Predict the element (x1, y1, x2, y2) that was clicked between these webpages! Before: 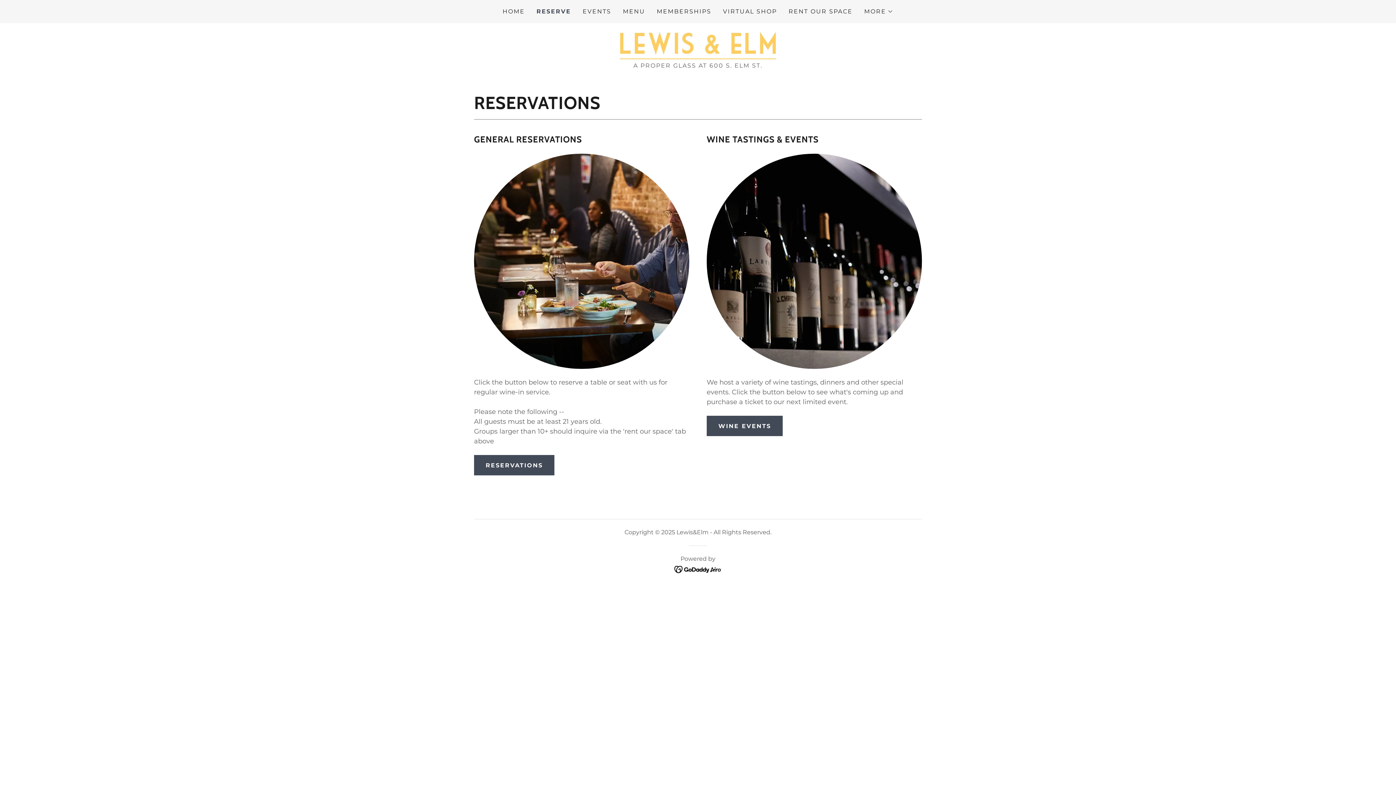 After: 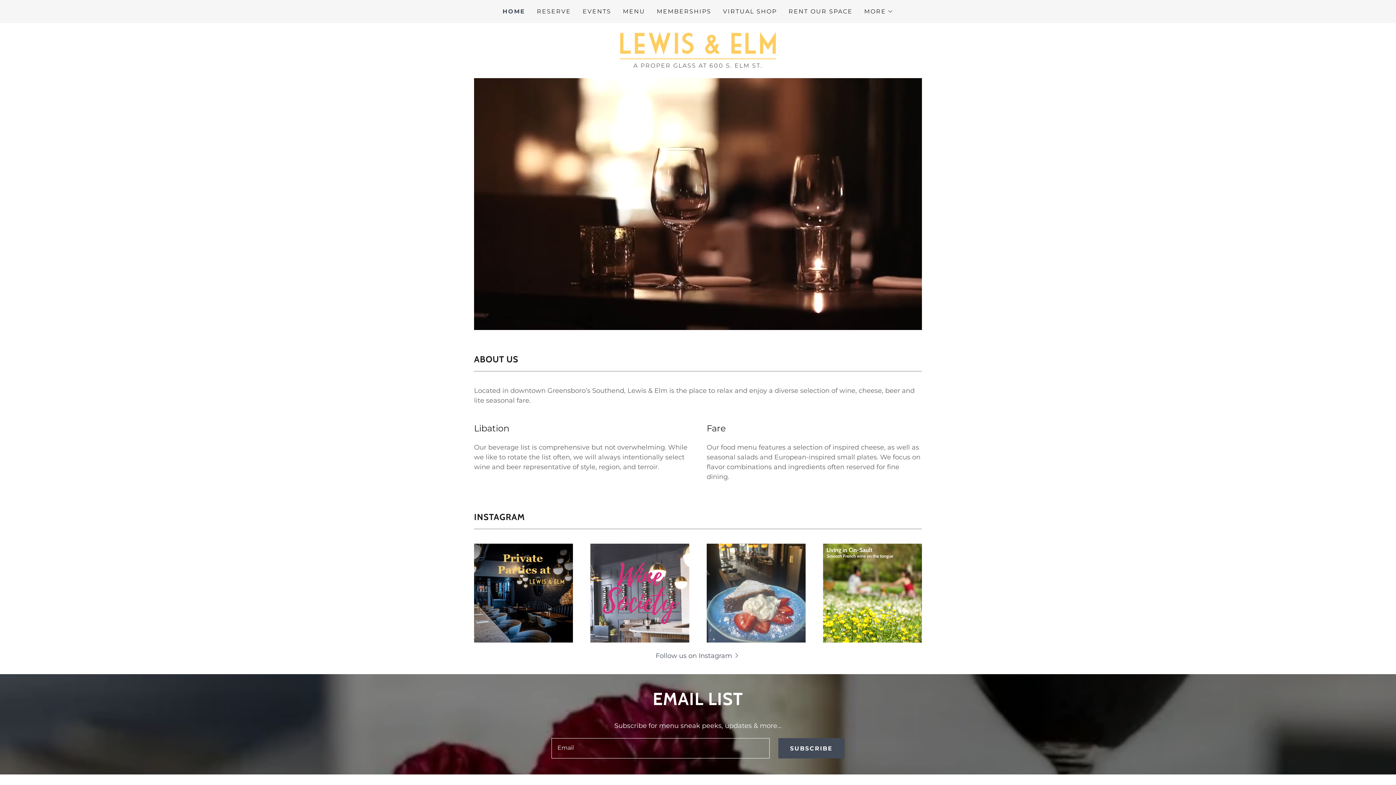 Action: label: HOME bbox: (500, 5, 527, 18)